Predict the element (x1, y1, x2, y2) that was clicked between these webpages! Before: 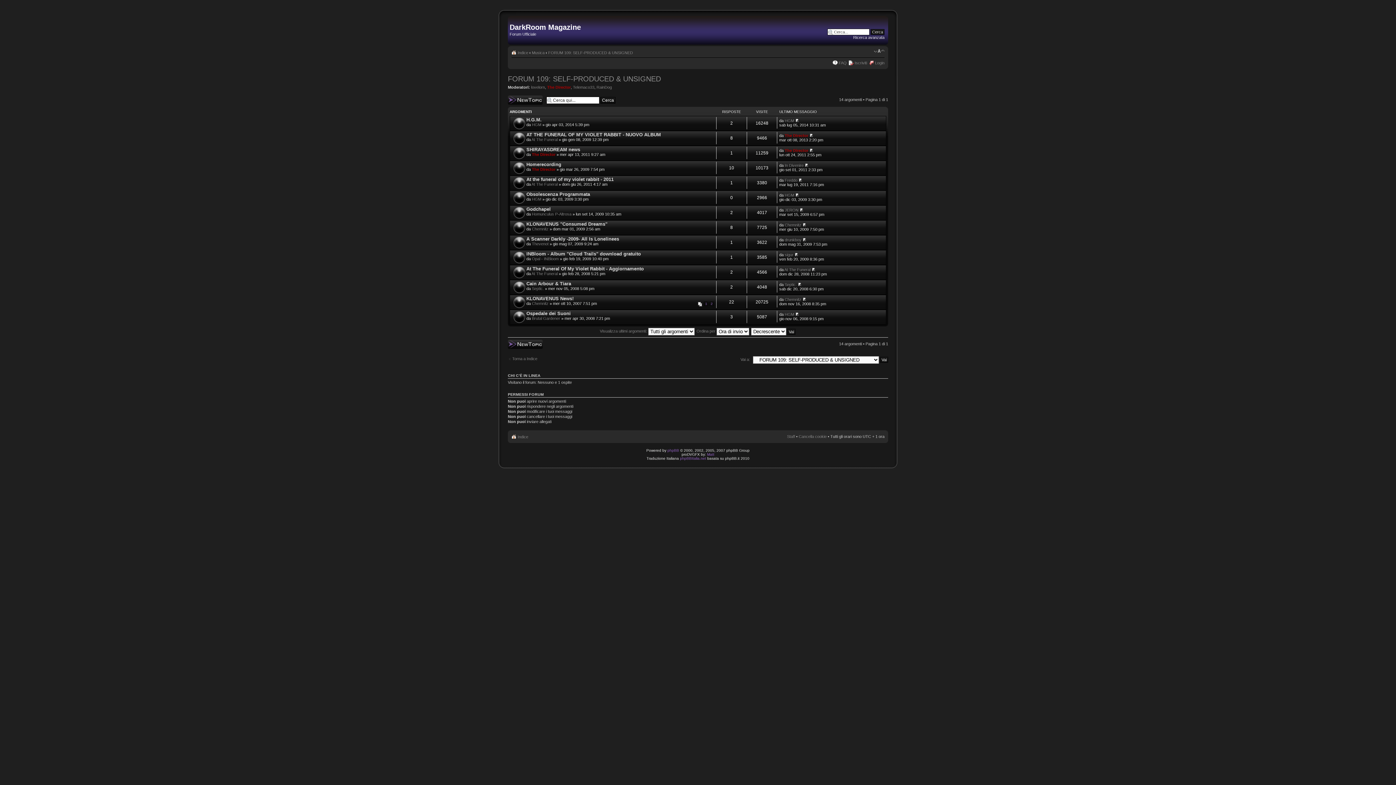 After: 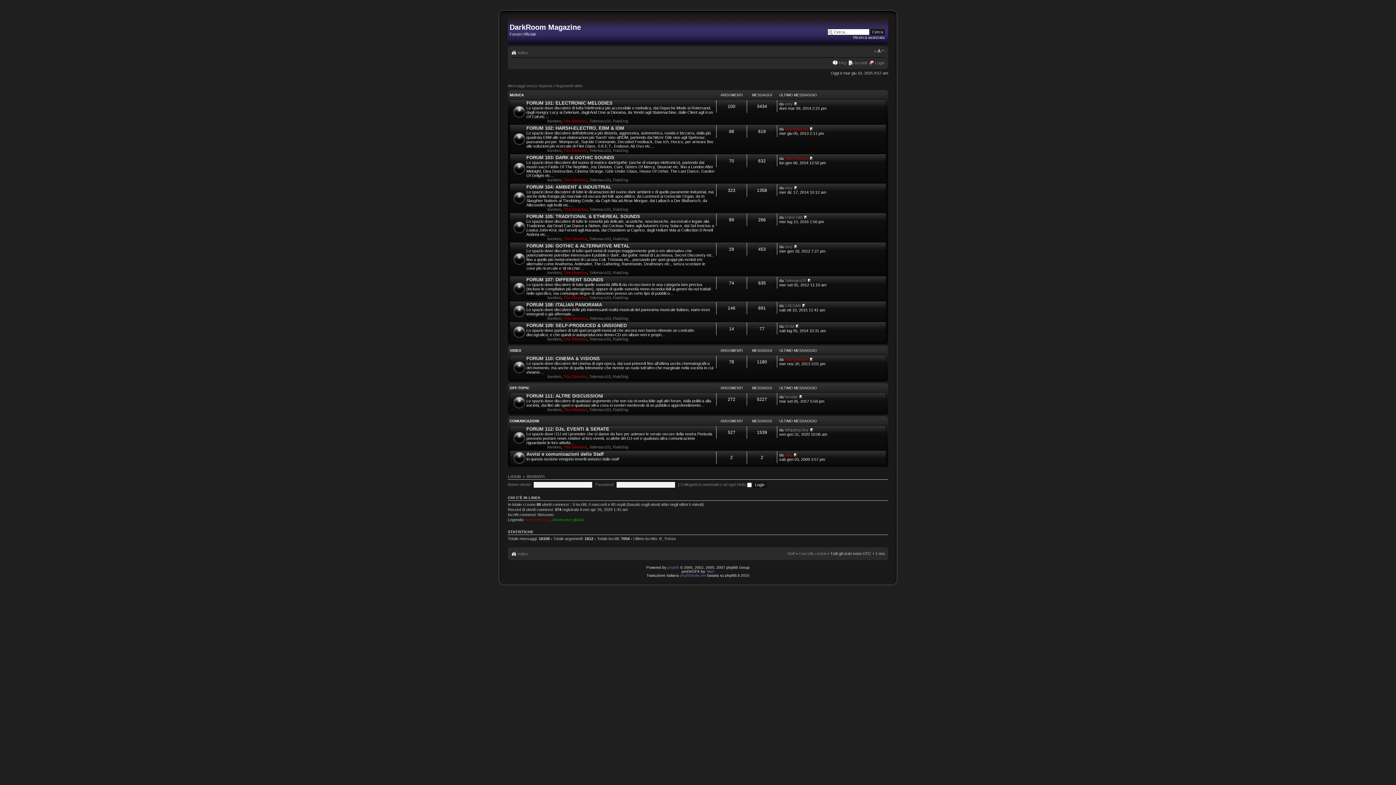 Action: bbox: (517, 50, 528, 54) label: Indice